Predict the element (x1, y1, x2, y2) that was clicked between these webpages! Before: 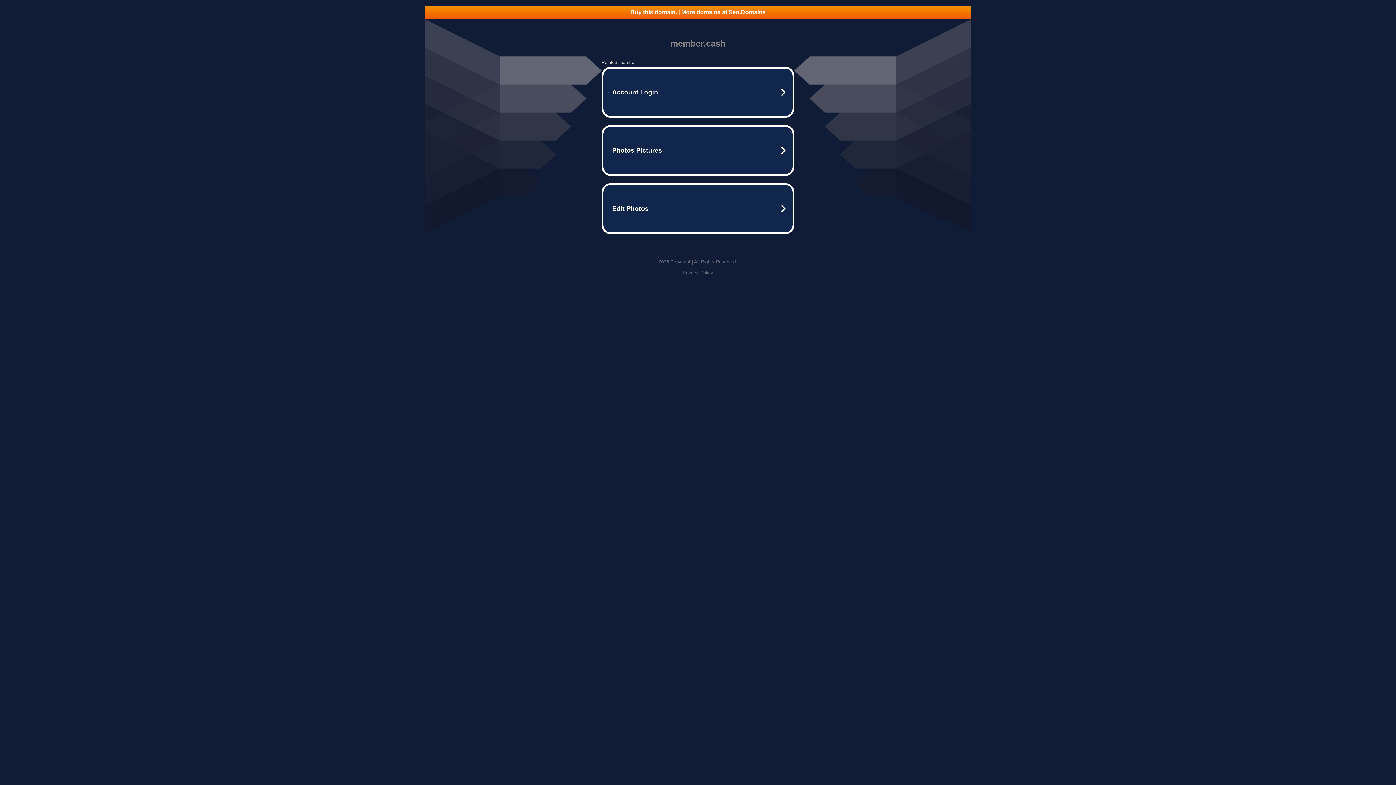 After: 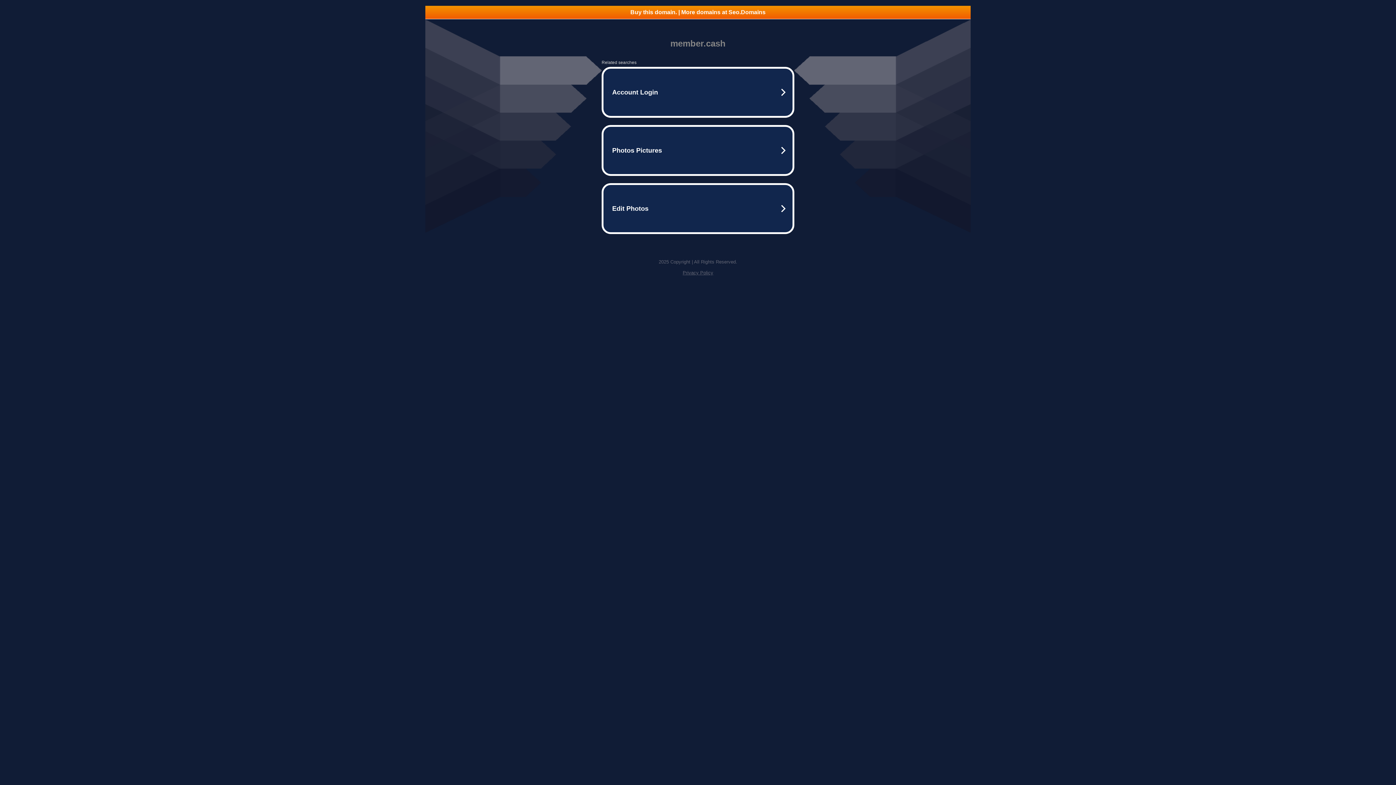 Action: bbox: (682, 270, 713, 275) label: Privacy Policy